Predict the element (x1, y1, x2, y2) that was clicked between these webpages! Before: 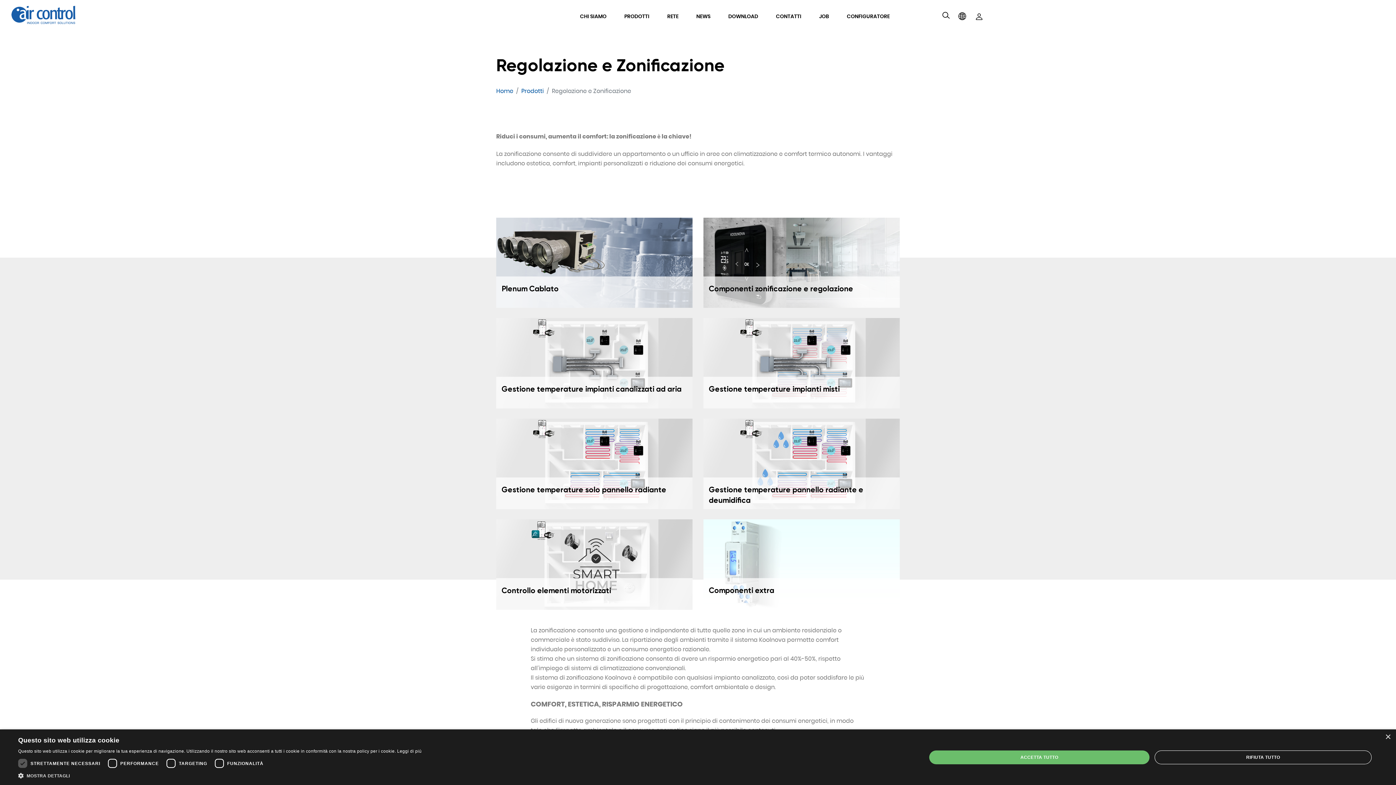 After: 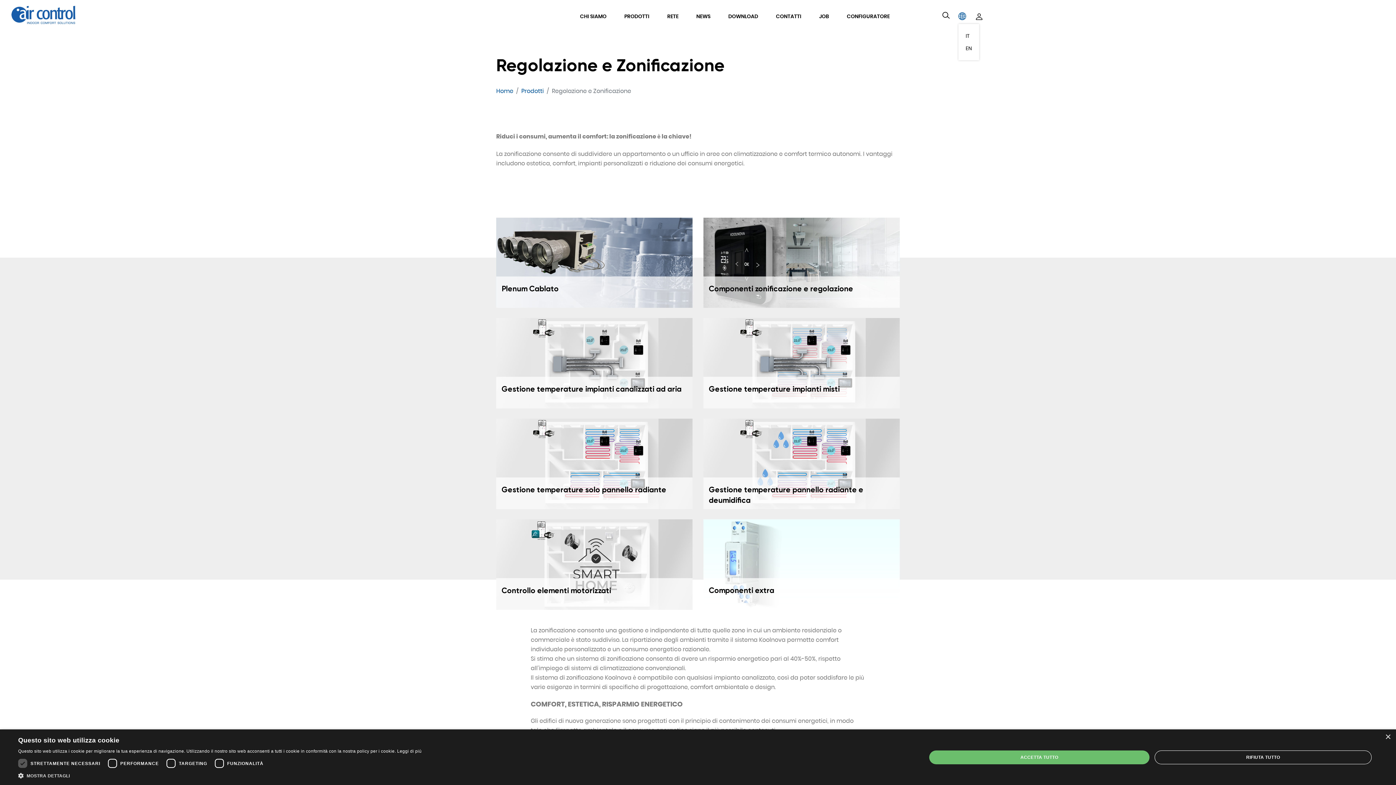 Action: bbox: (958, 11, 966, 24)